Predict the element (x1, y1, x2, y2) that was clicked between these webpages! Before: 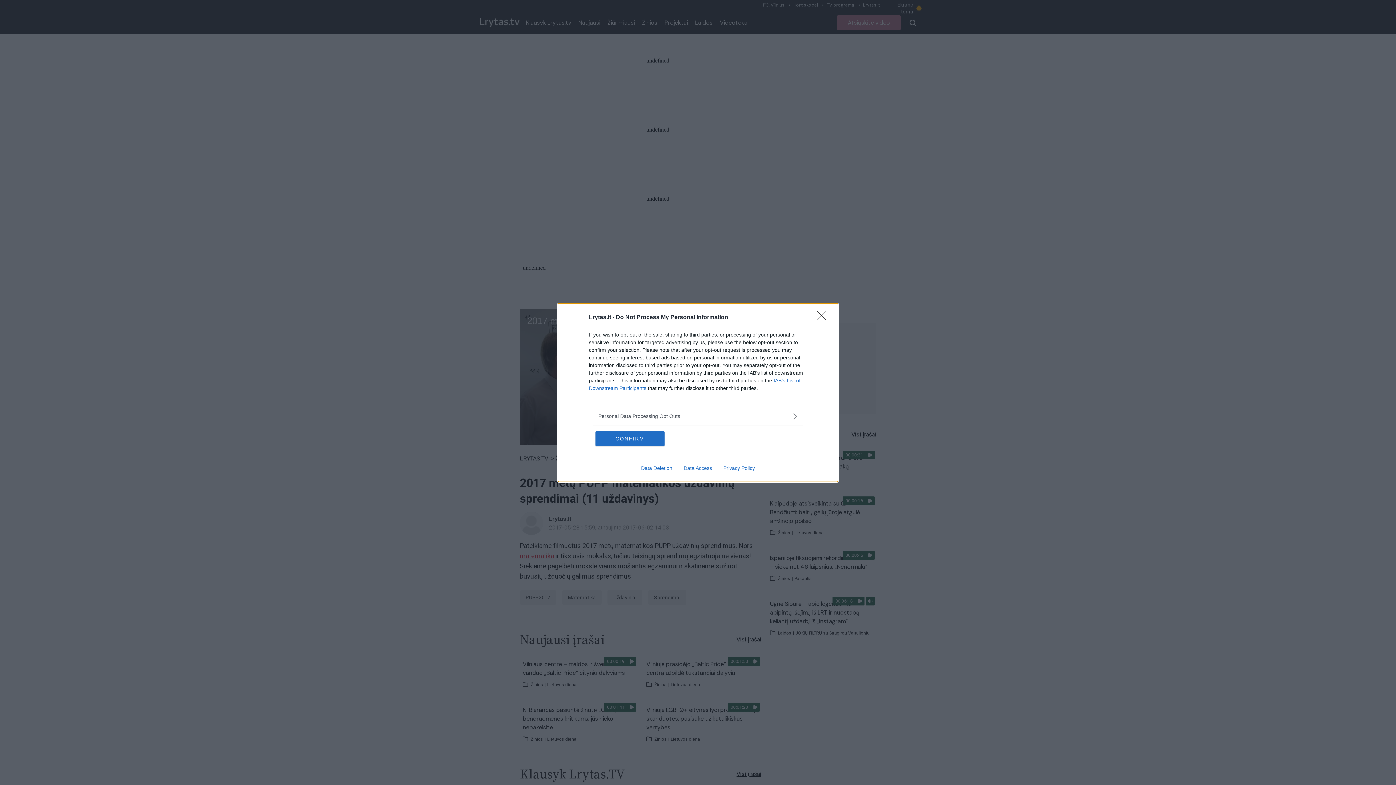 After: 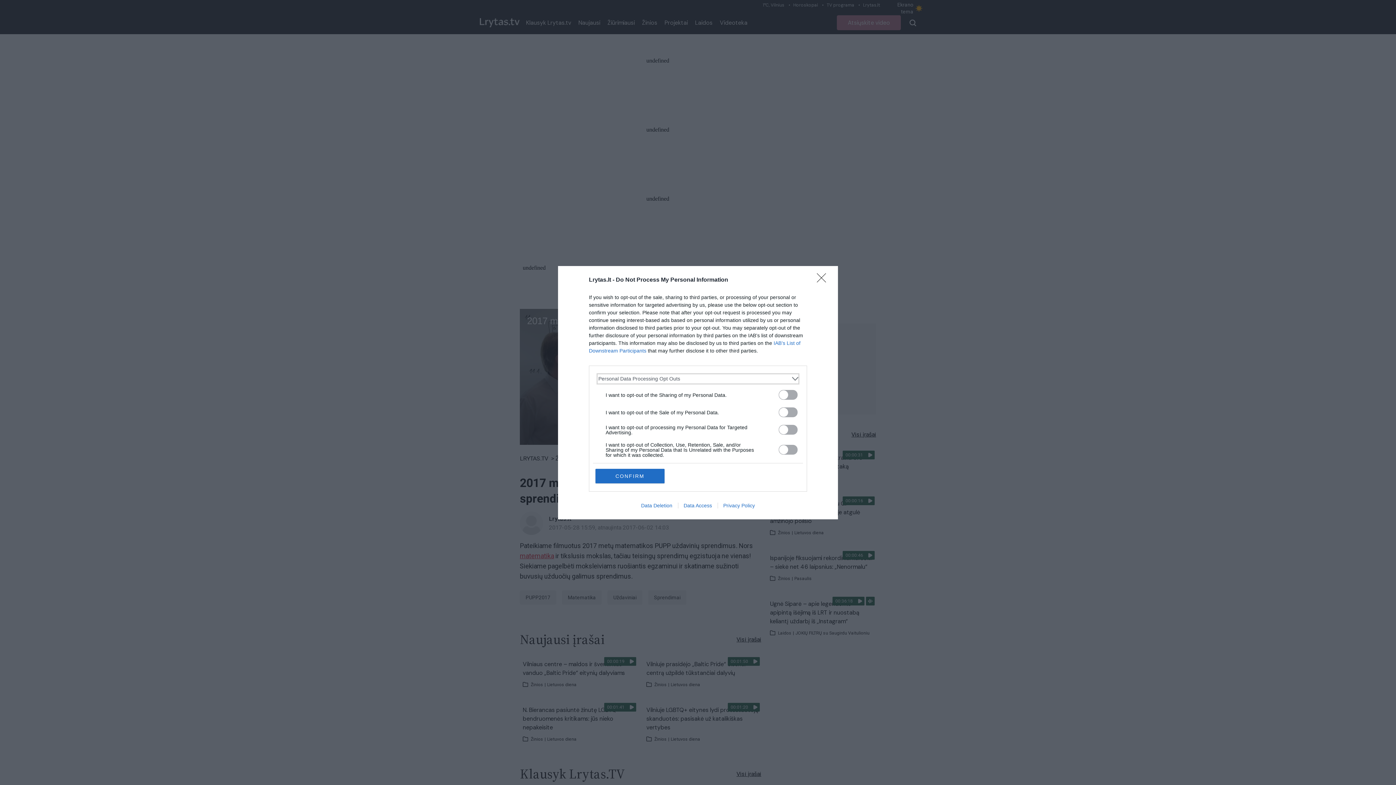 Action: label: Opt-Outs bbox: (598, 412, 797, 420)